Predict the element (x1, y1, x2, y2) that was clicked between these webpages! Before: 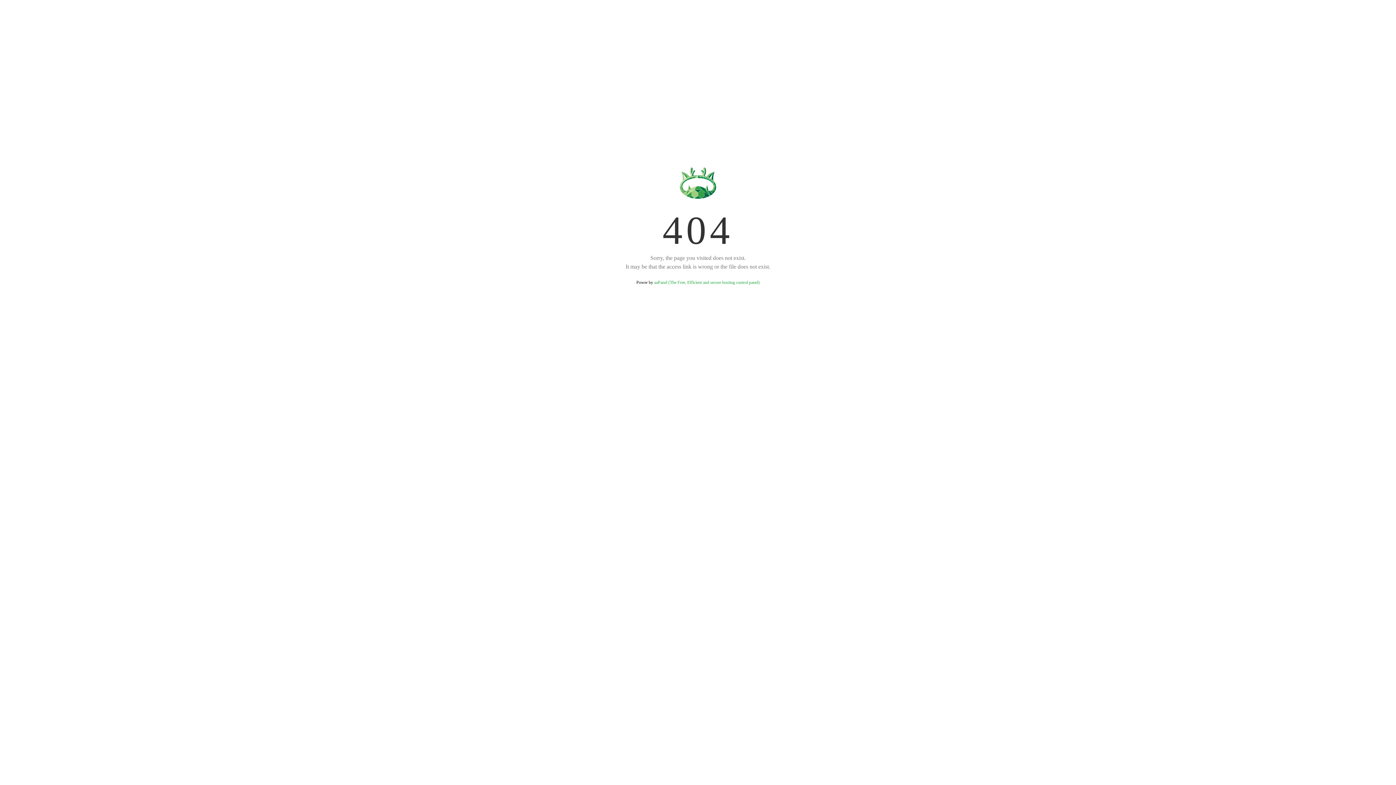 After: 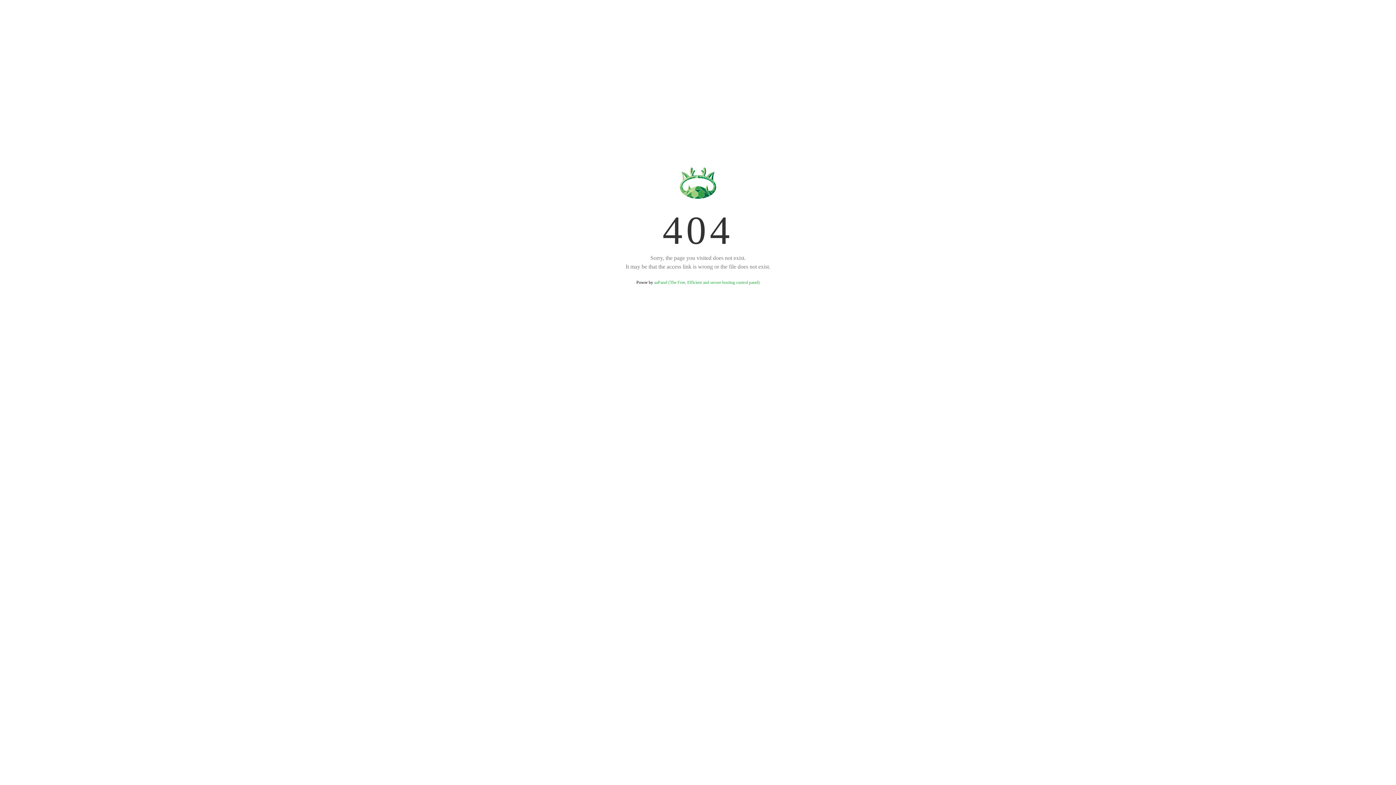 Action: label: aaPanel (The Free, Efficient and secure hosting control panel) bbox: (654, 280, 759, 285)